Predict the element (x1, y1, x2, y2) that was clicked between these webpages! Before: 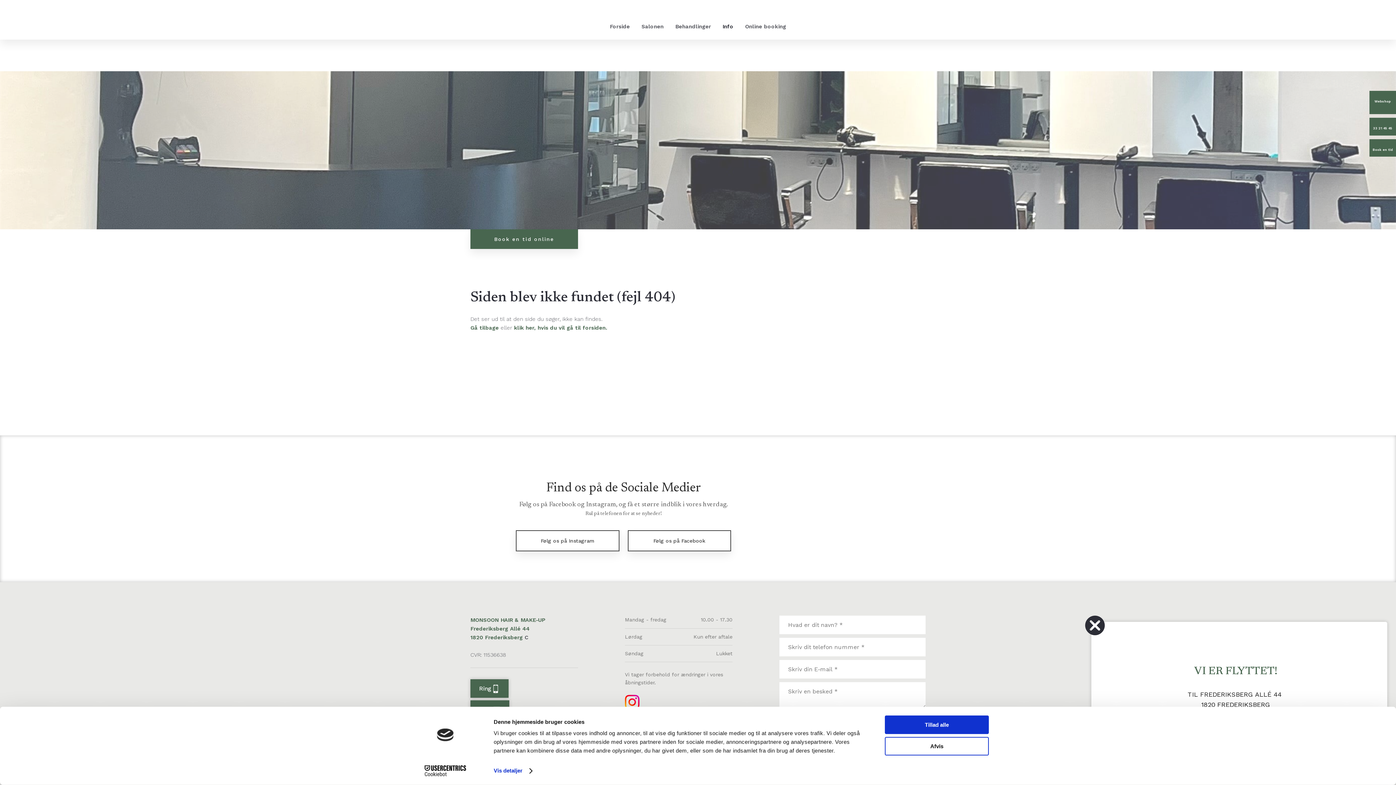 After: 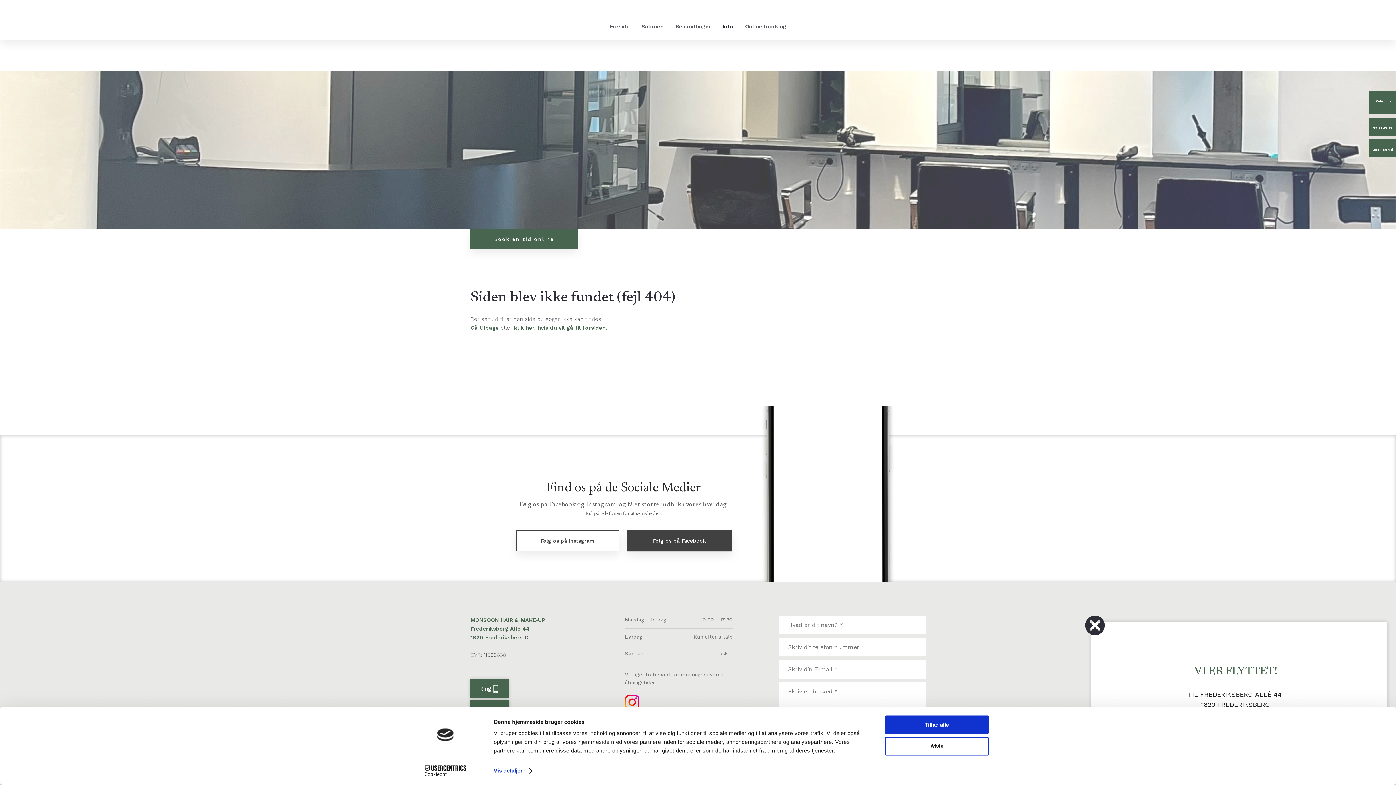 Action: bbox: (627, 530, 731, 551) label: Følg os på Facebook